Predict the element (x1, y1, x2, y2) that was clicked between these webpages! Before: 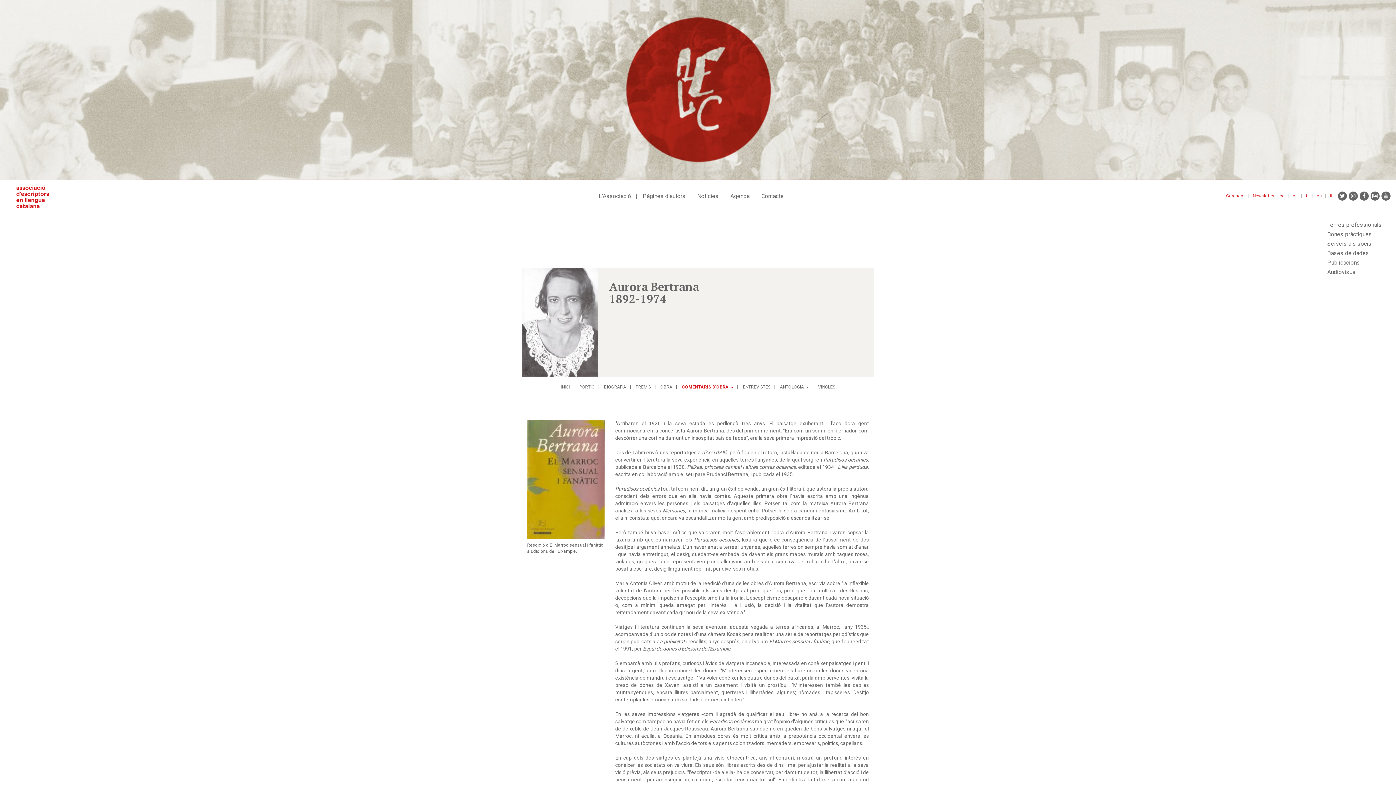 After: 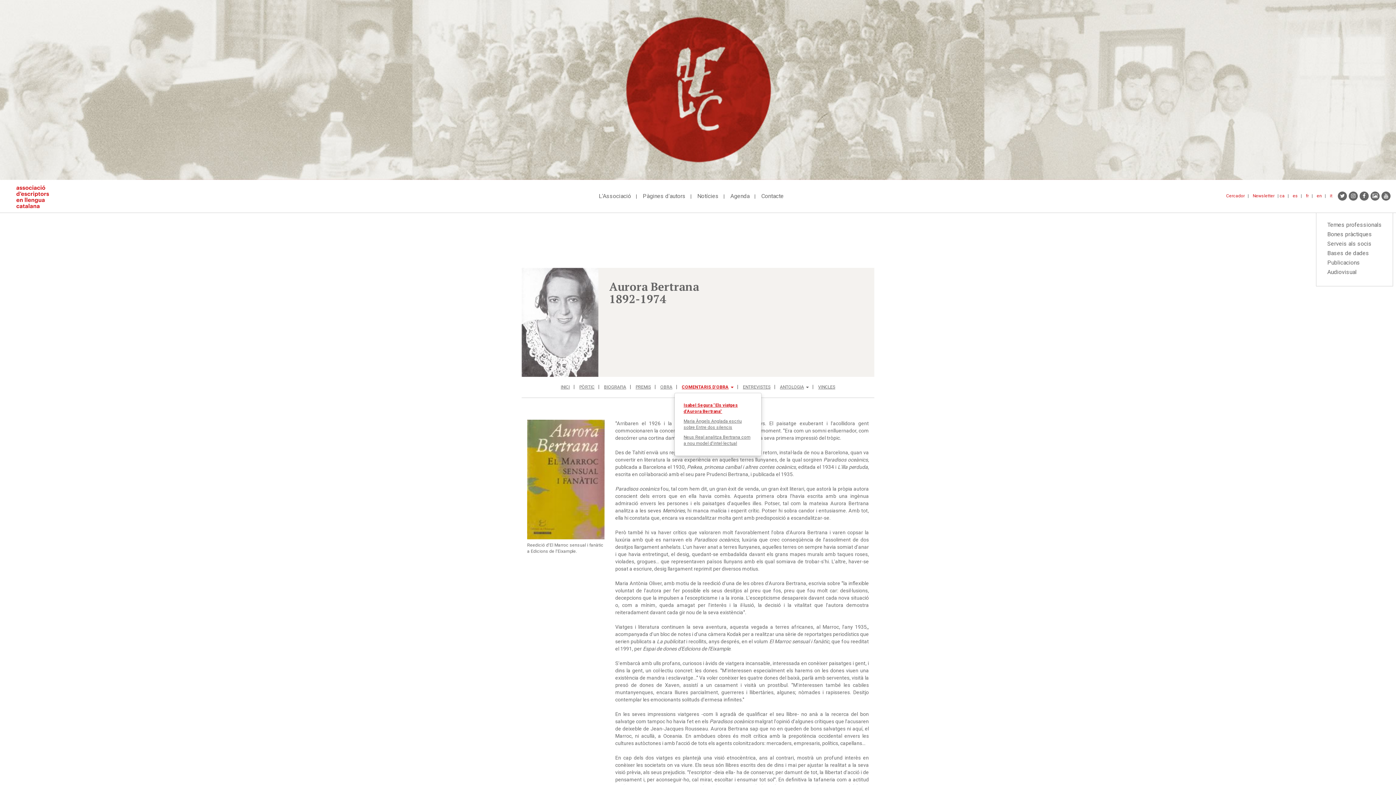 Action: label: COMENTARIS D'OBRA bbox: (680, 382, 735, 392)